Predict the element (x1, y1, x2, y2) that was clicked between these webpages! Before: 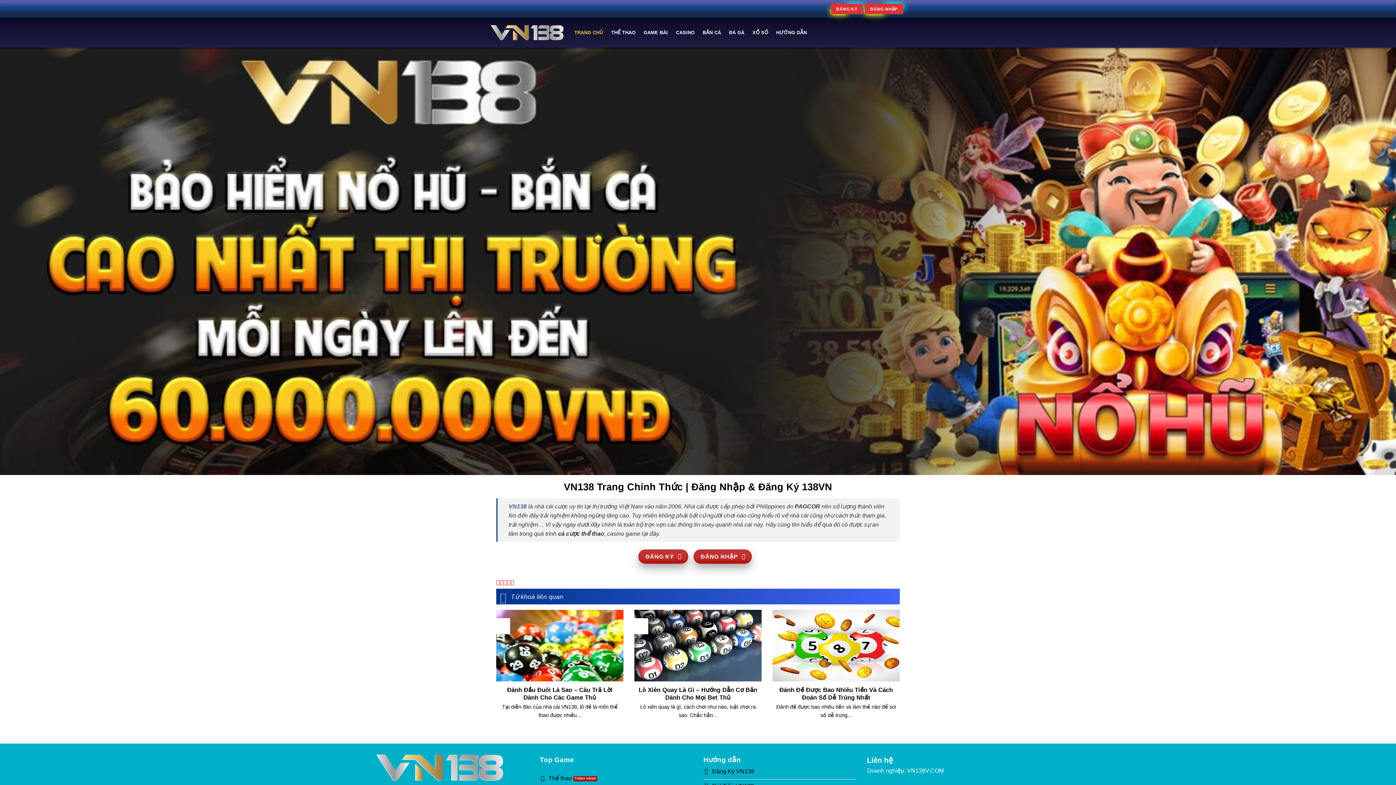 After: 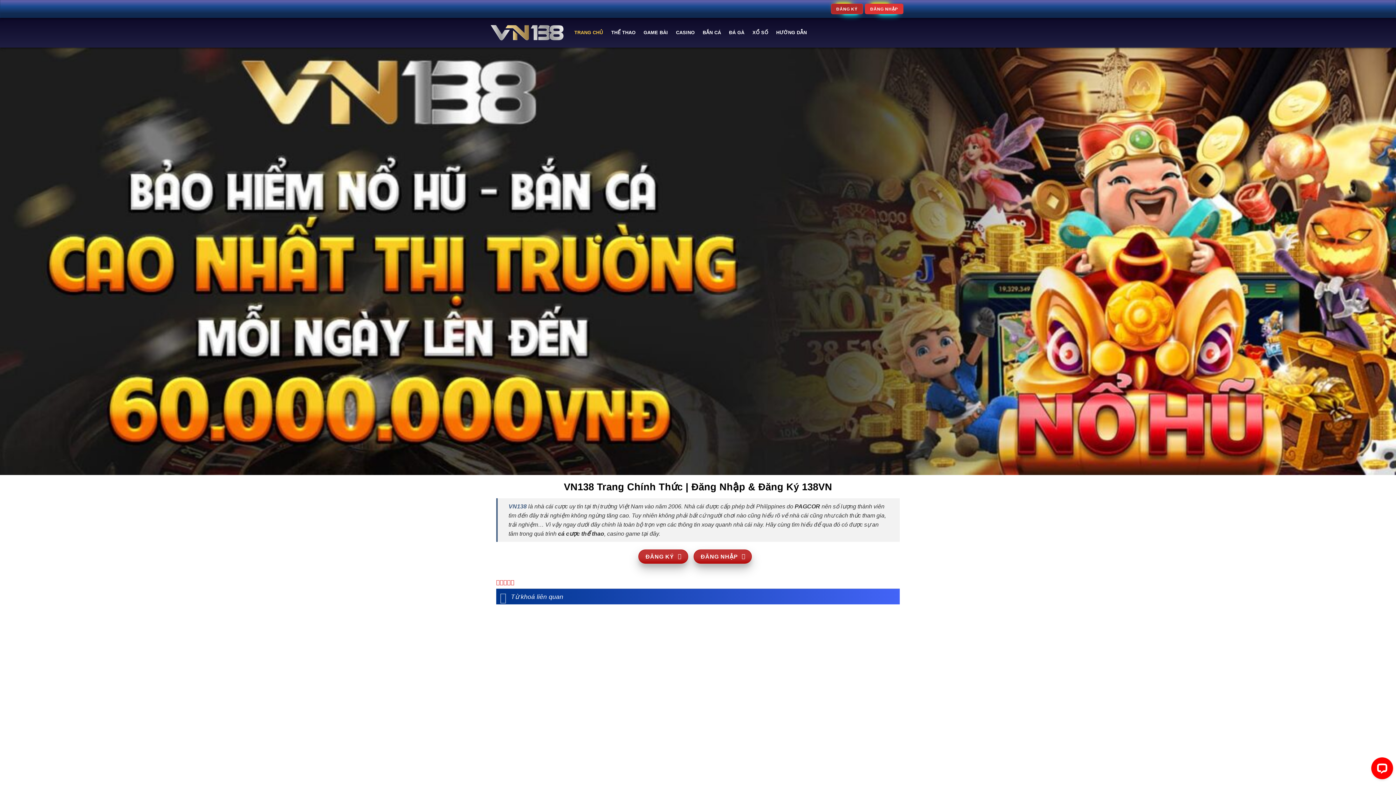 Action: label: ĐĂNG KÝ bbox: (831, 3, 863, 14)